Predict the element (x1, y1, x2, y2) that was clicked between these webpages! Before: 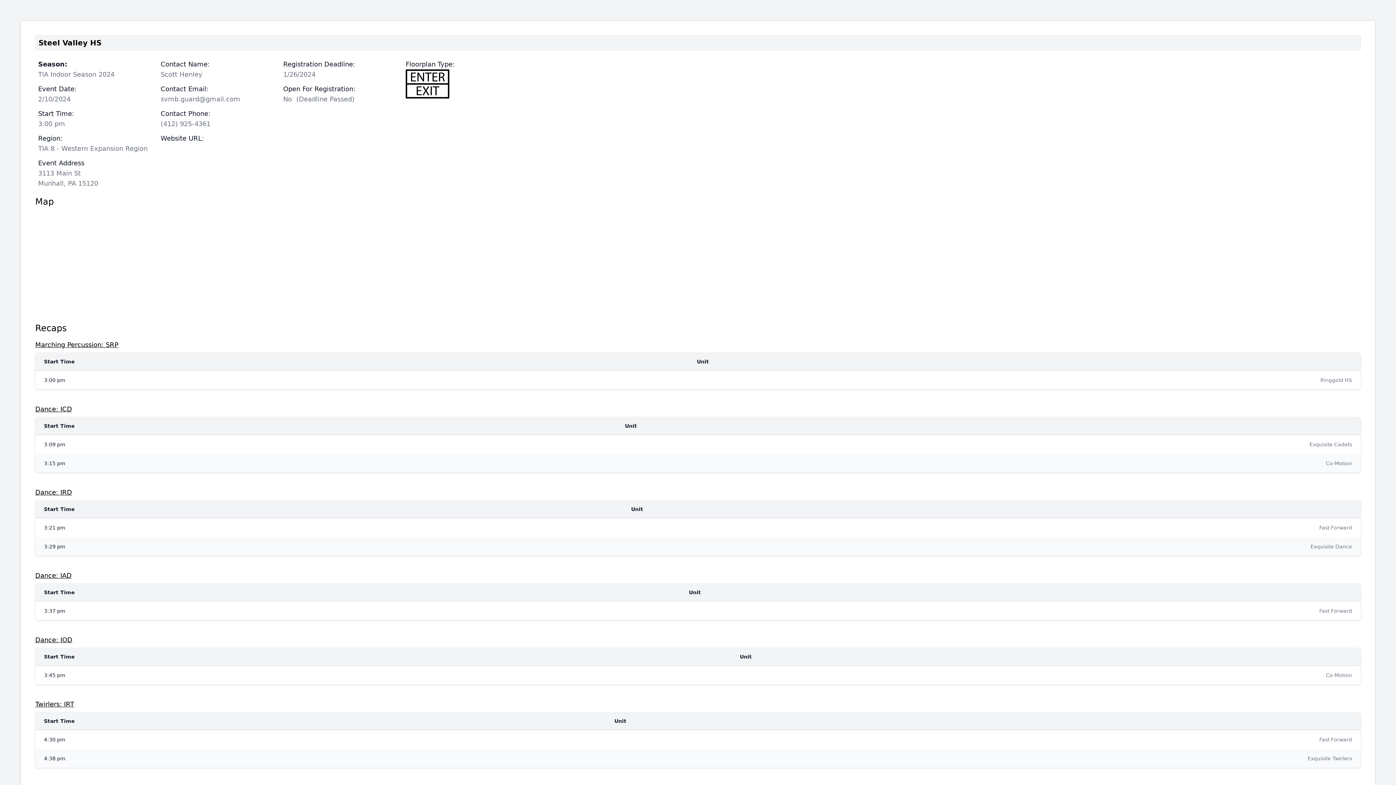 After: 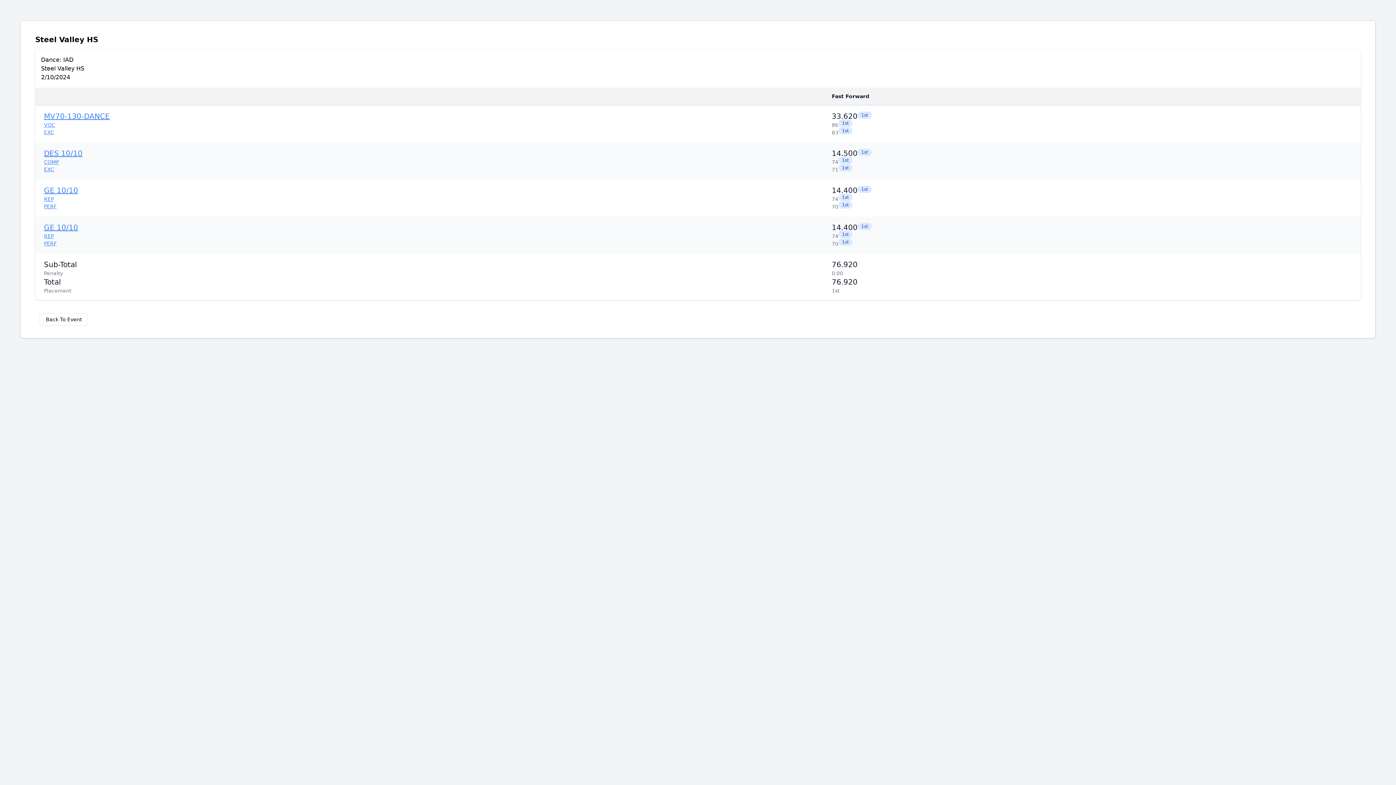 Action: label: Dance: IAD bbox: (35, 572, 71, 579)